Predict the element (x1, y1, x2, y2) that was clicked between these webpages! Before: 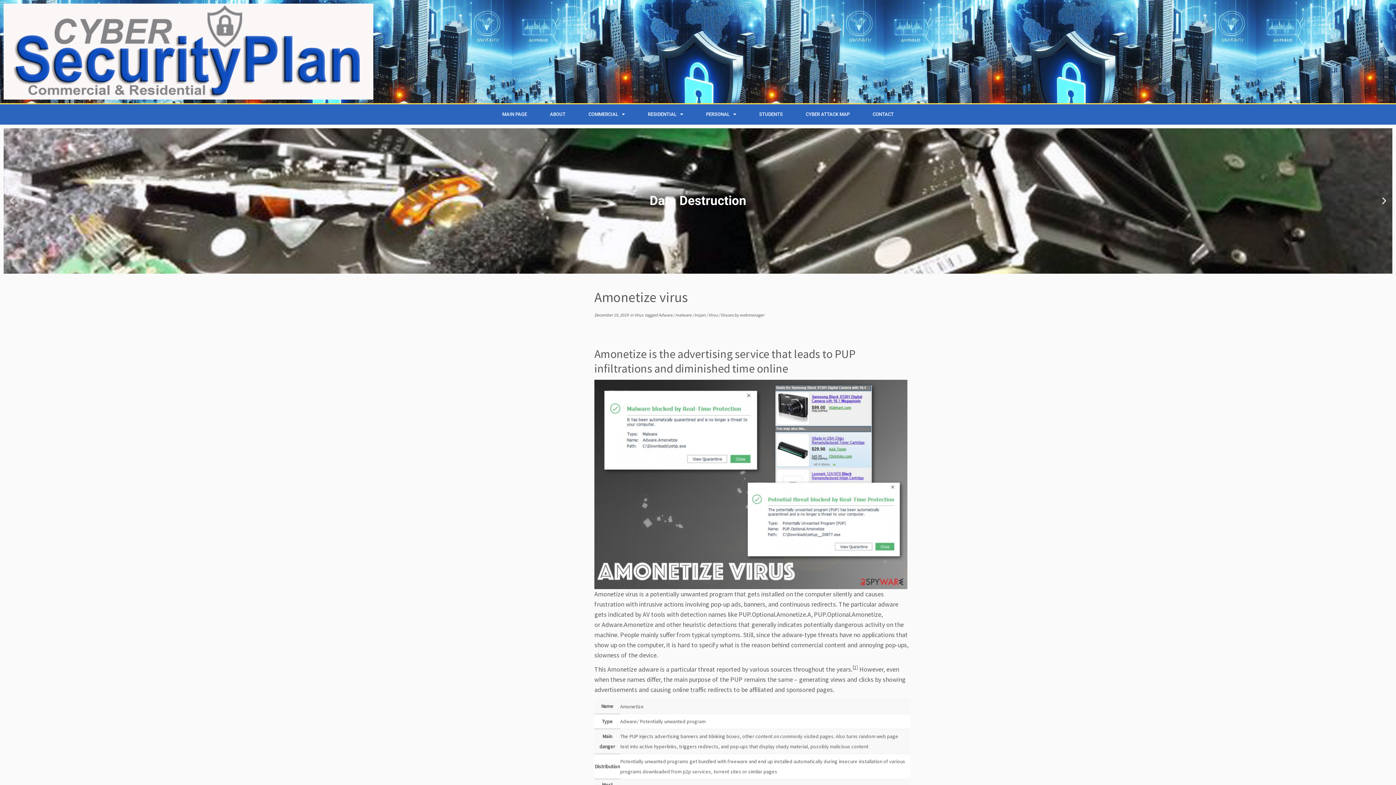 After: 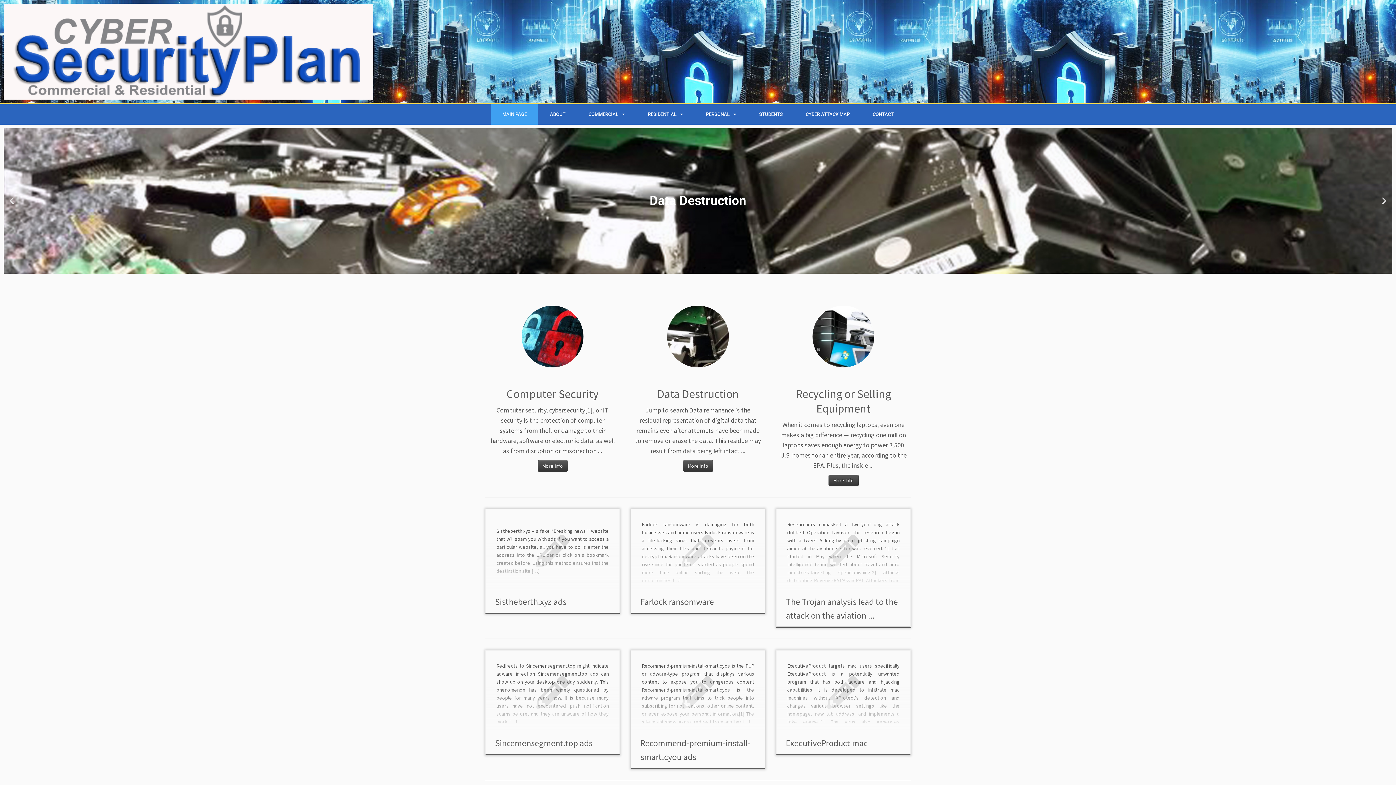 Action: bbox: (490, 104, 538, 124) label: MAIN PAGE